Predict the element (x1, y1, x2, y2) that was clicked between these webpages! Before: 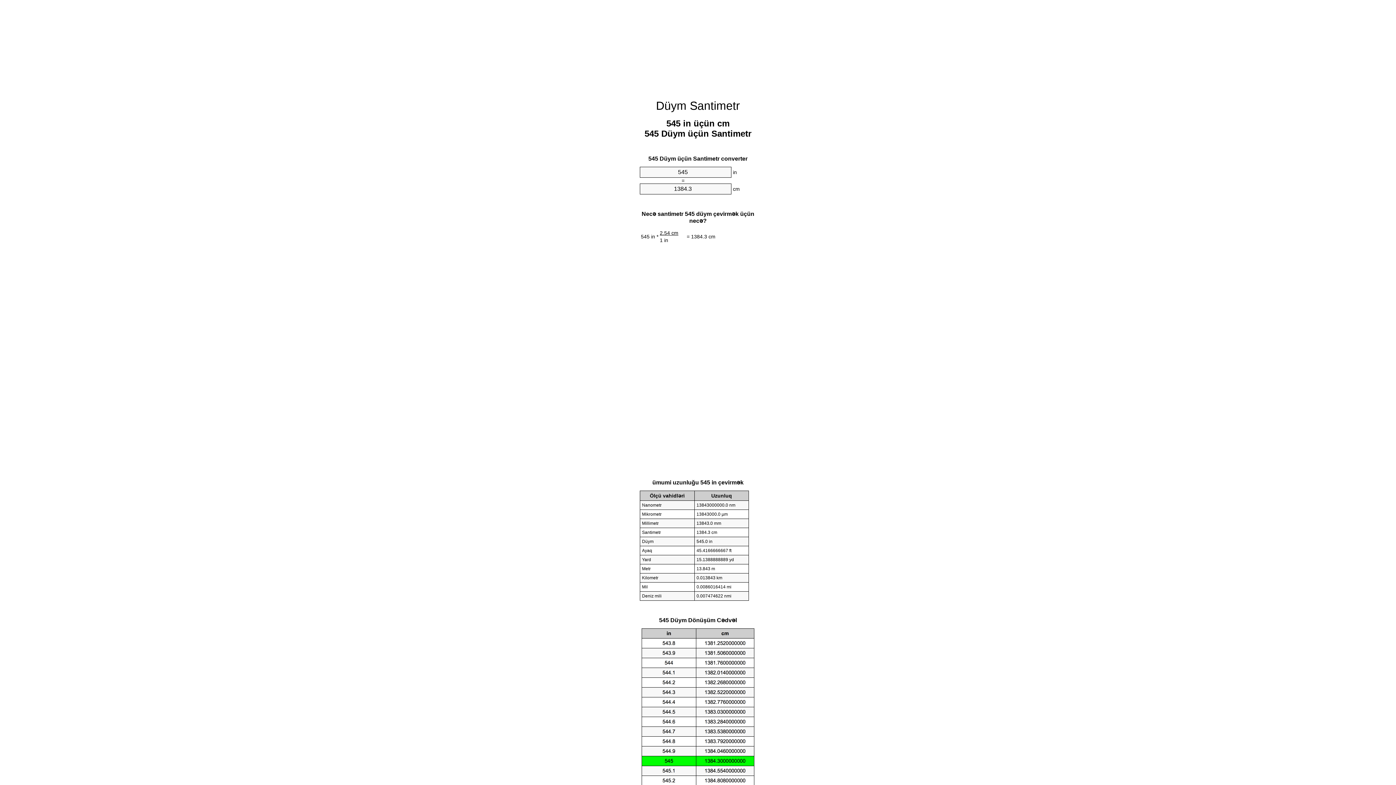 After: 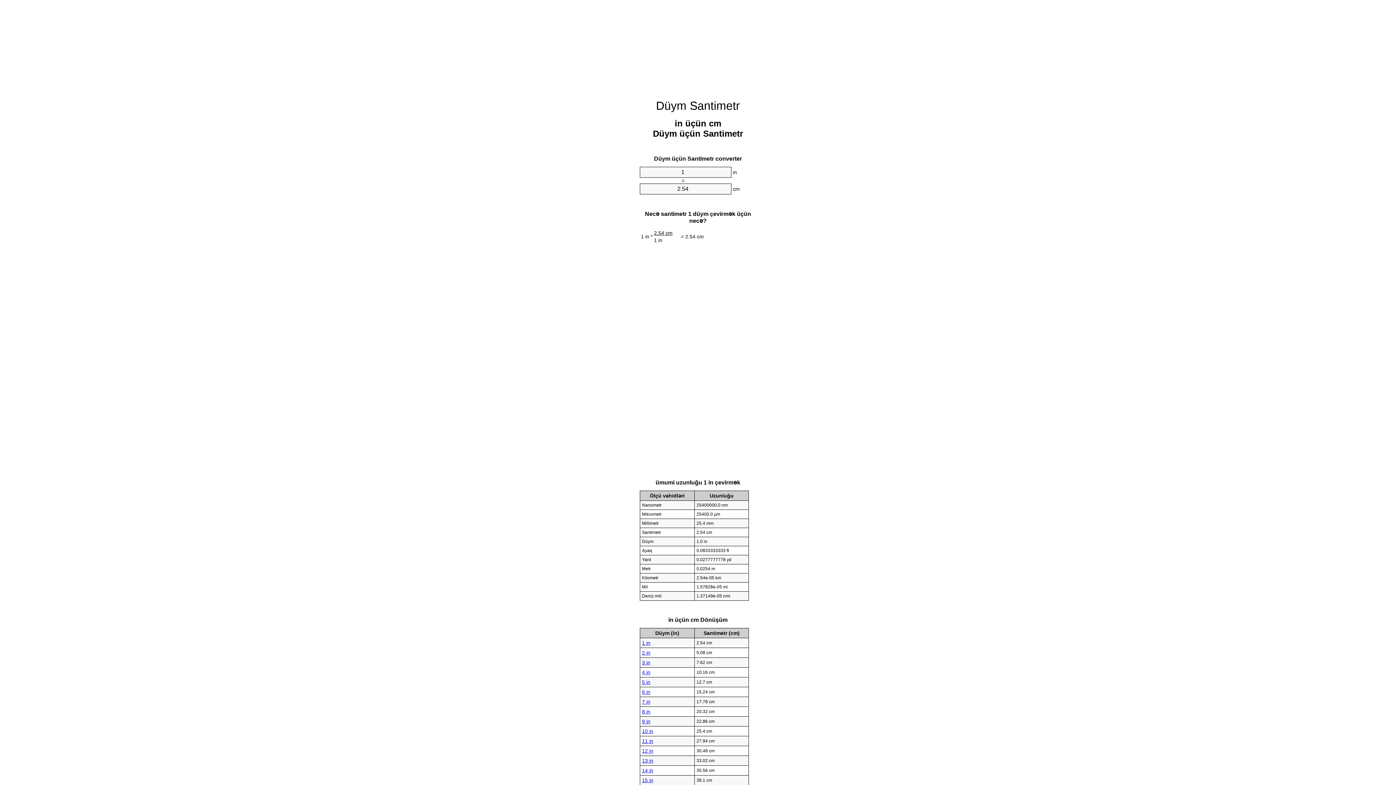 Action: label: Düym Santimetr bbox: (656, 99, 740, 112)